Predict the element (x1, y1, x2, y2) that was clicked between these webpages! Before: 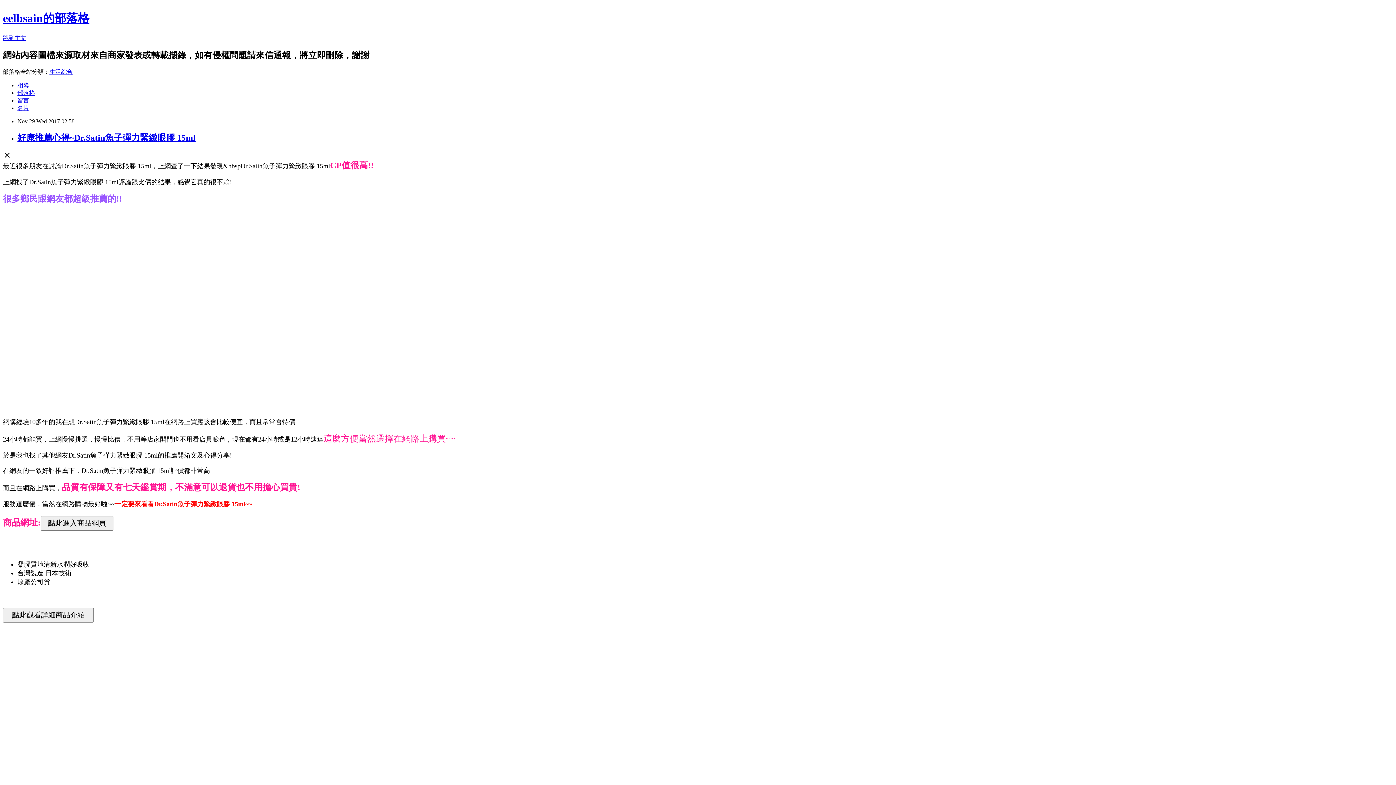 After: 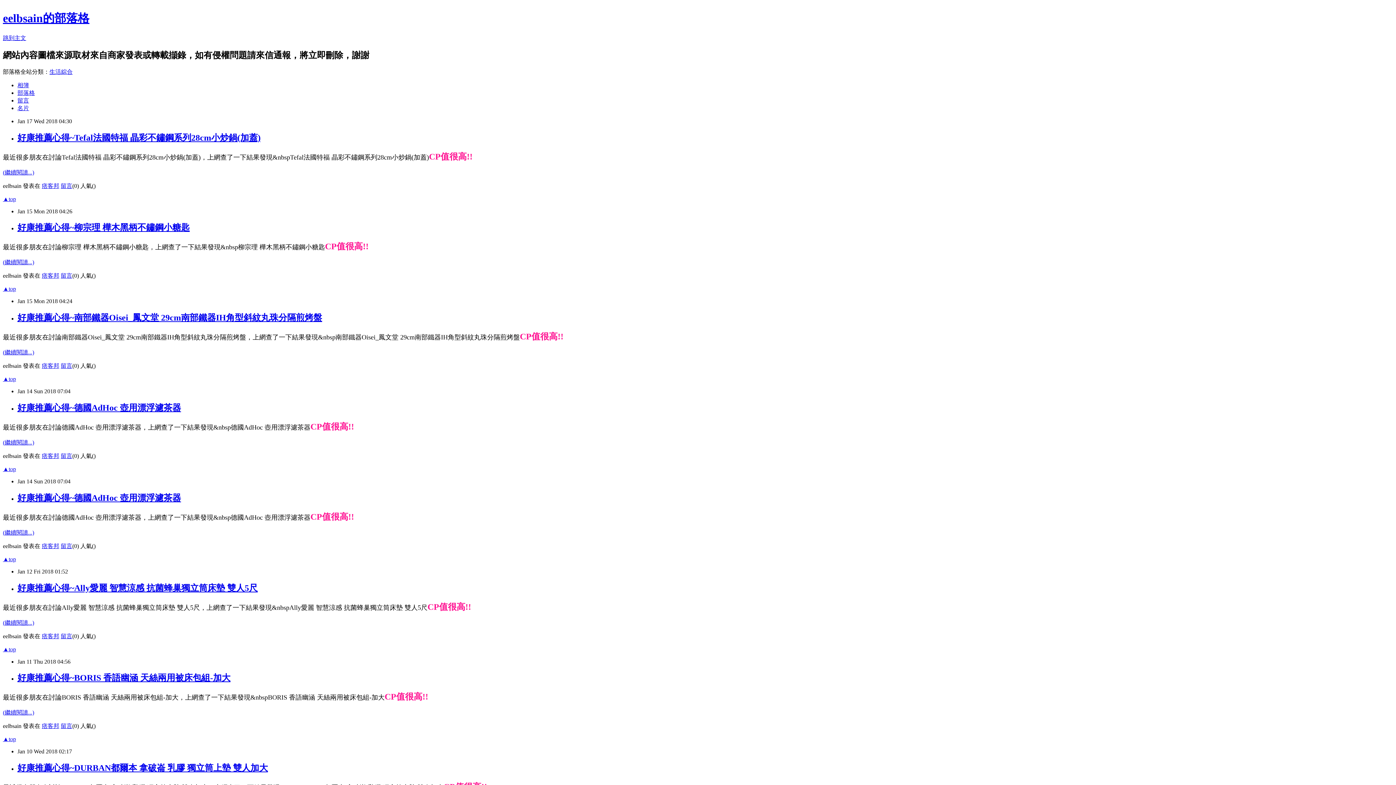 Action: bbox: (2, 11, 89, 24) label: eelbsain的部落格